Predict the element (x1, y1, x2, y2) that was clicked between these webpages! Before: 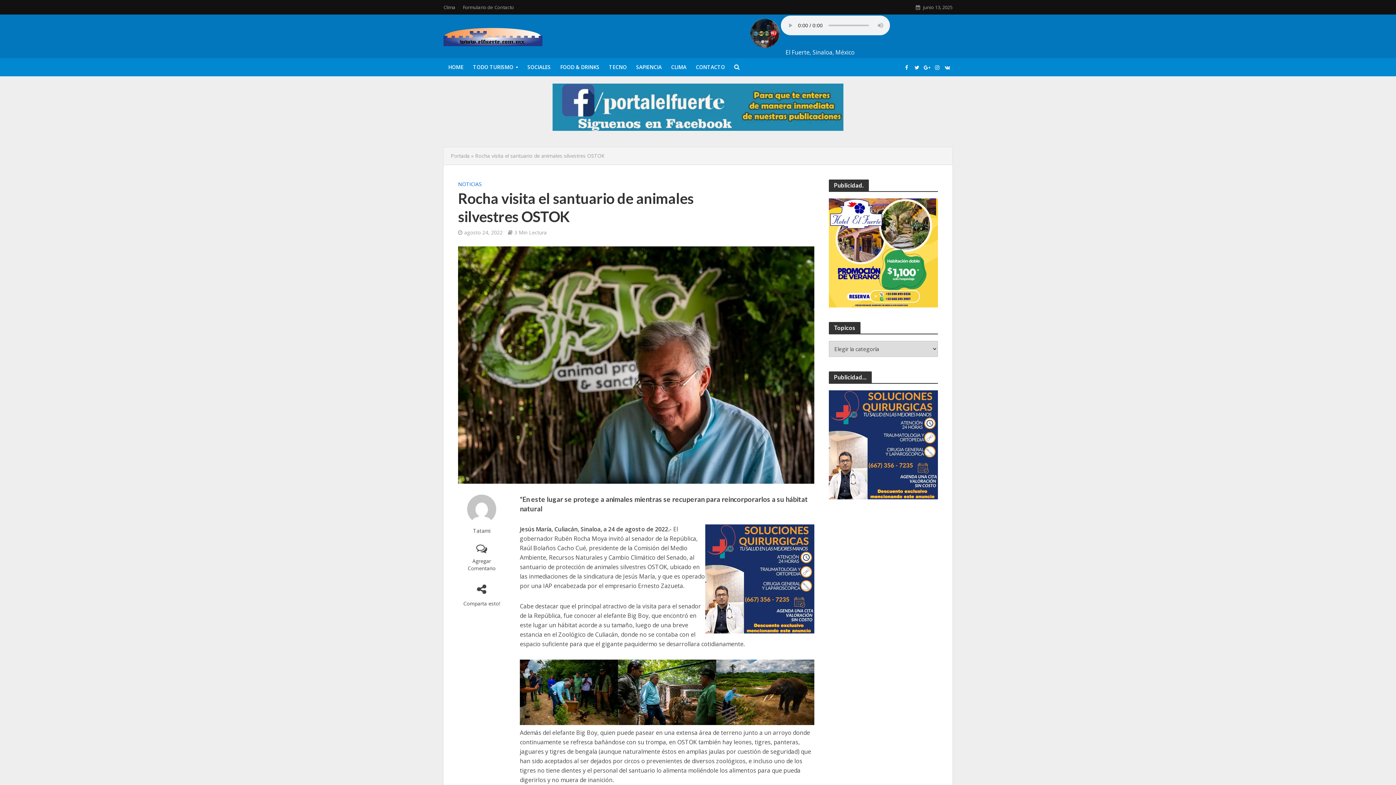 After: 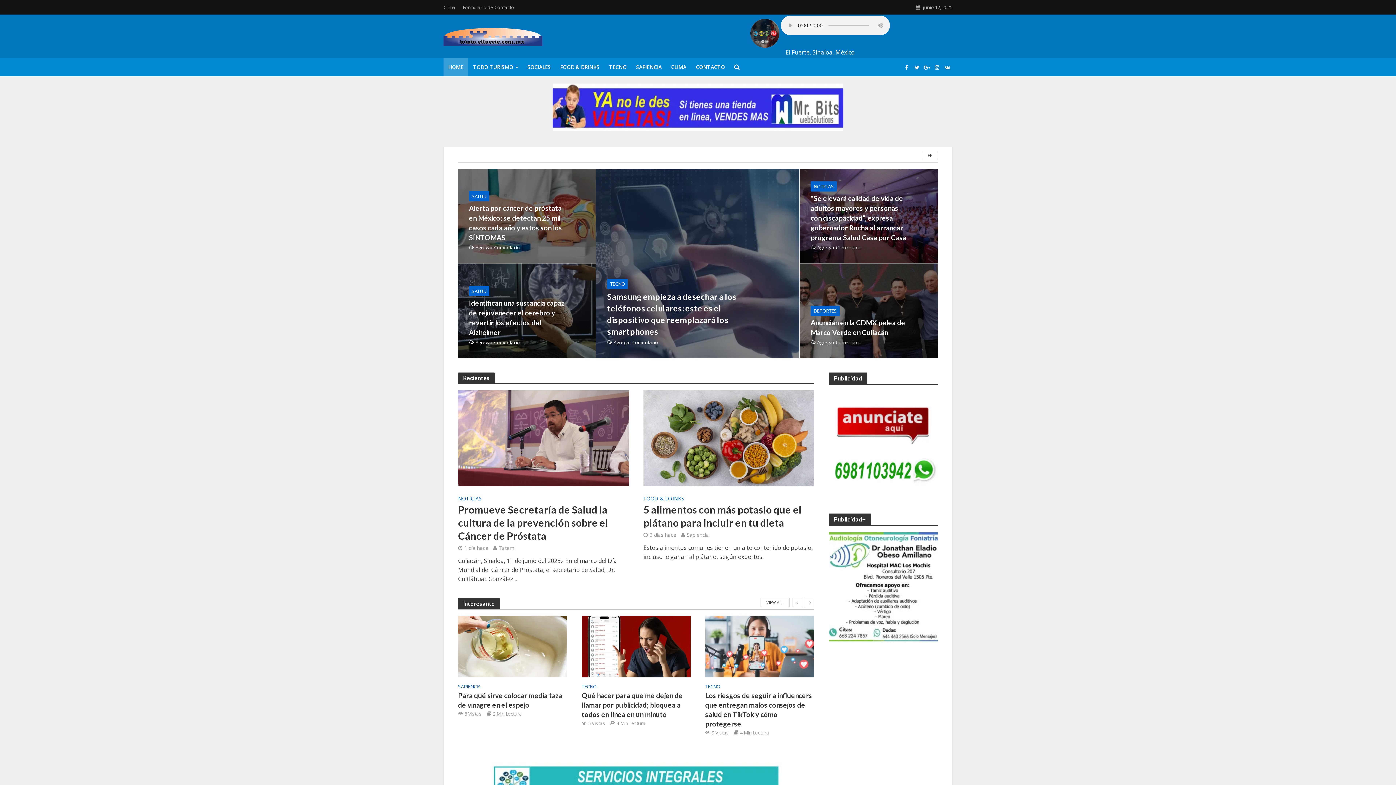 Action: label: Portada bbox: (450, 152, 469, 159)